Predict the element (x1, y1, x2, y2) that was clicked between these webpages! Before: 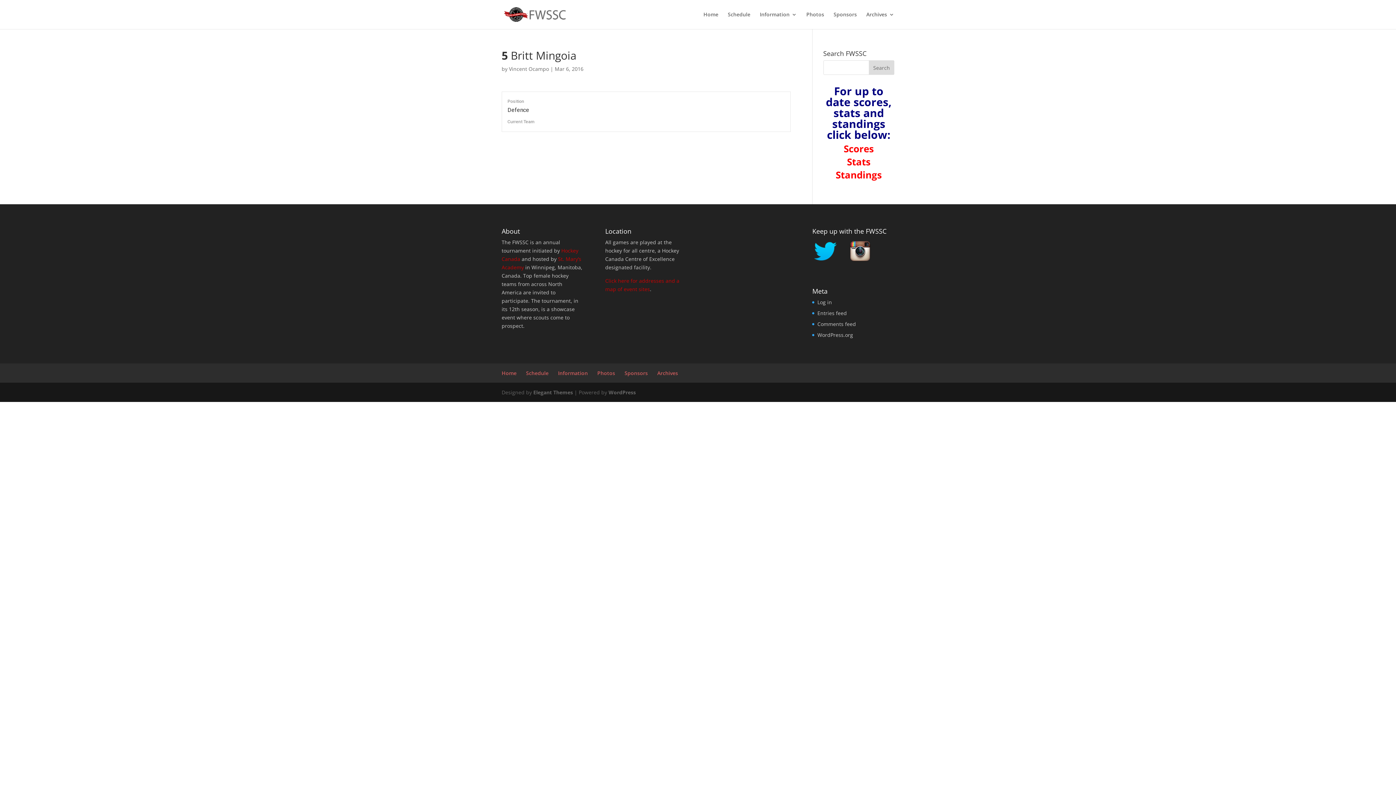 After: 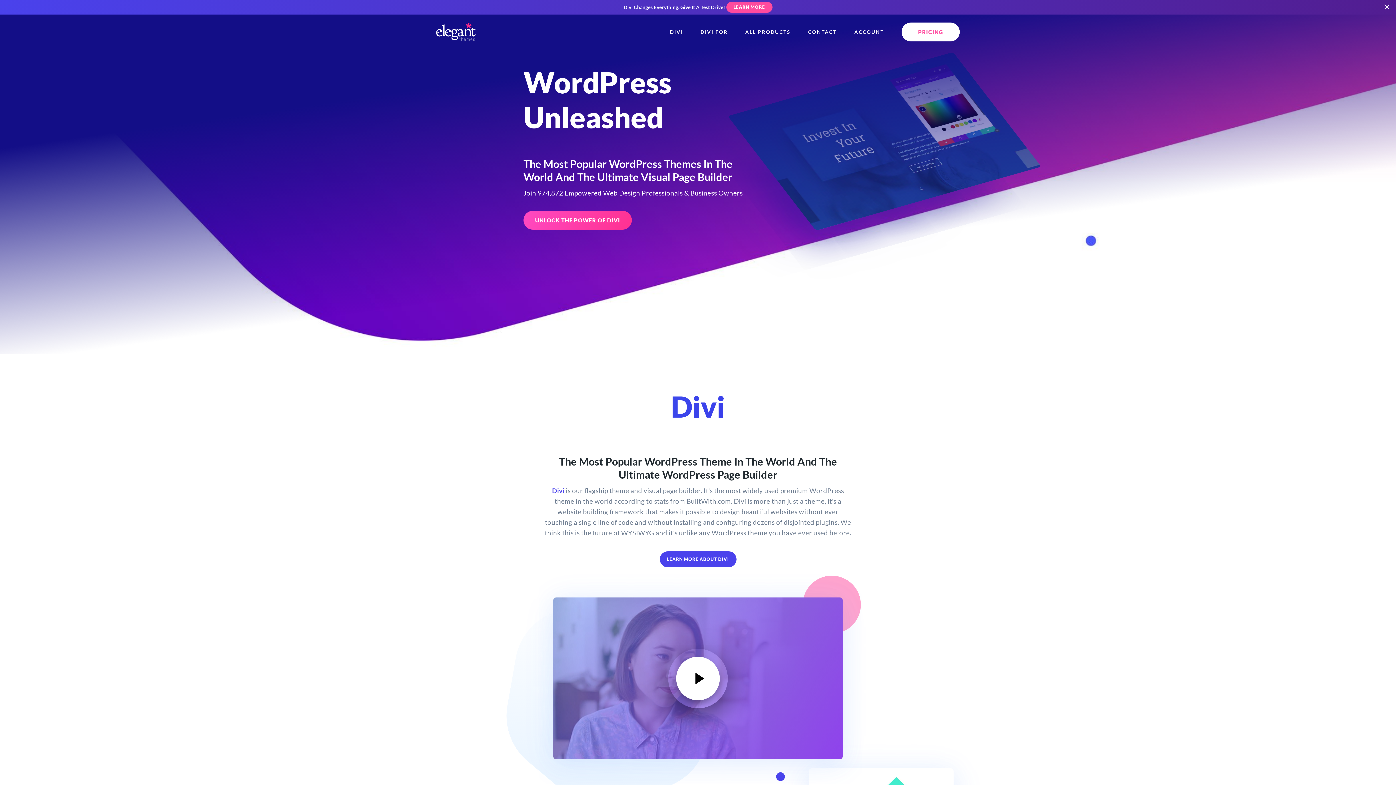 Action: bbox: (533, 388, 573, 395) label: Elegant Themes